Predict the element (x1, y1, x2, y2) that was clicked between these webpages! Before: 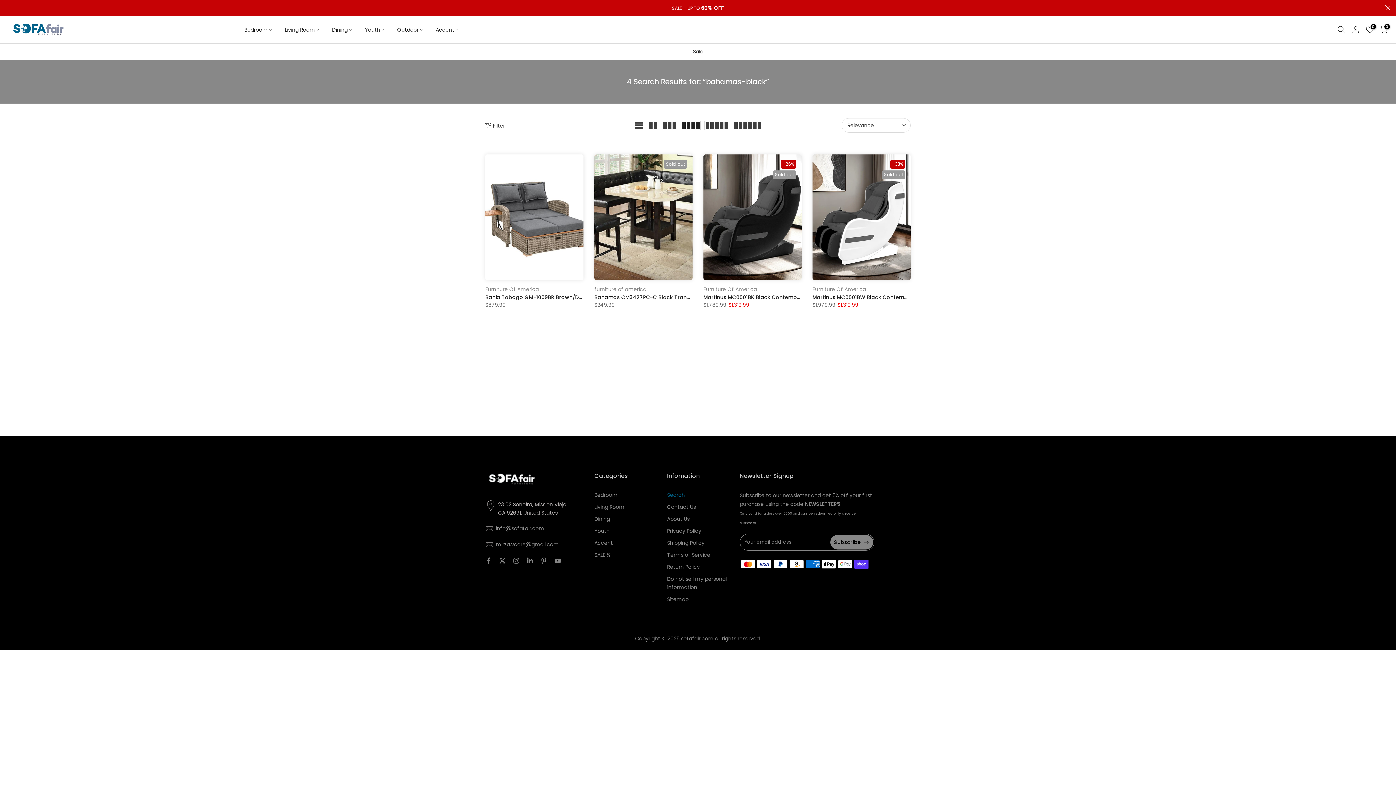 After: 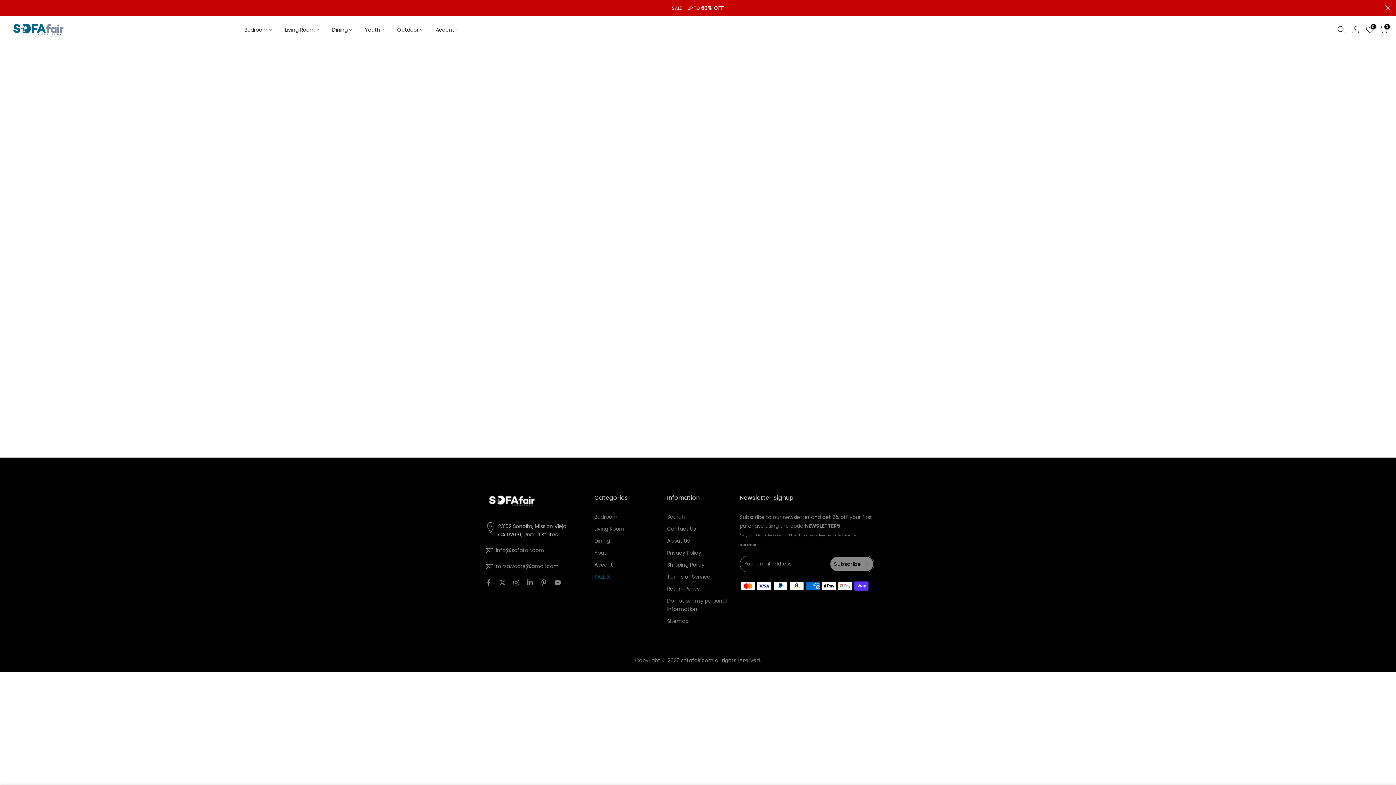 Action: label: SALE % bbox: (594, 551, 610, 558)